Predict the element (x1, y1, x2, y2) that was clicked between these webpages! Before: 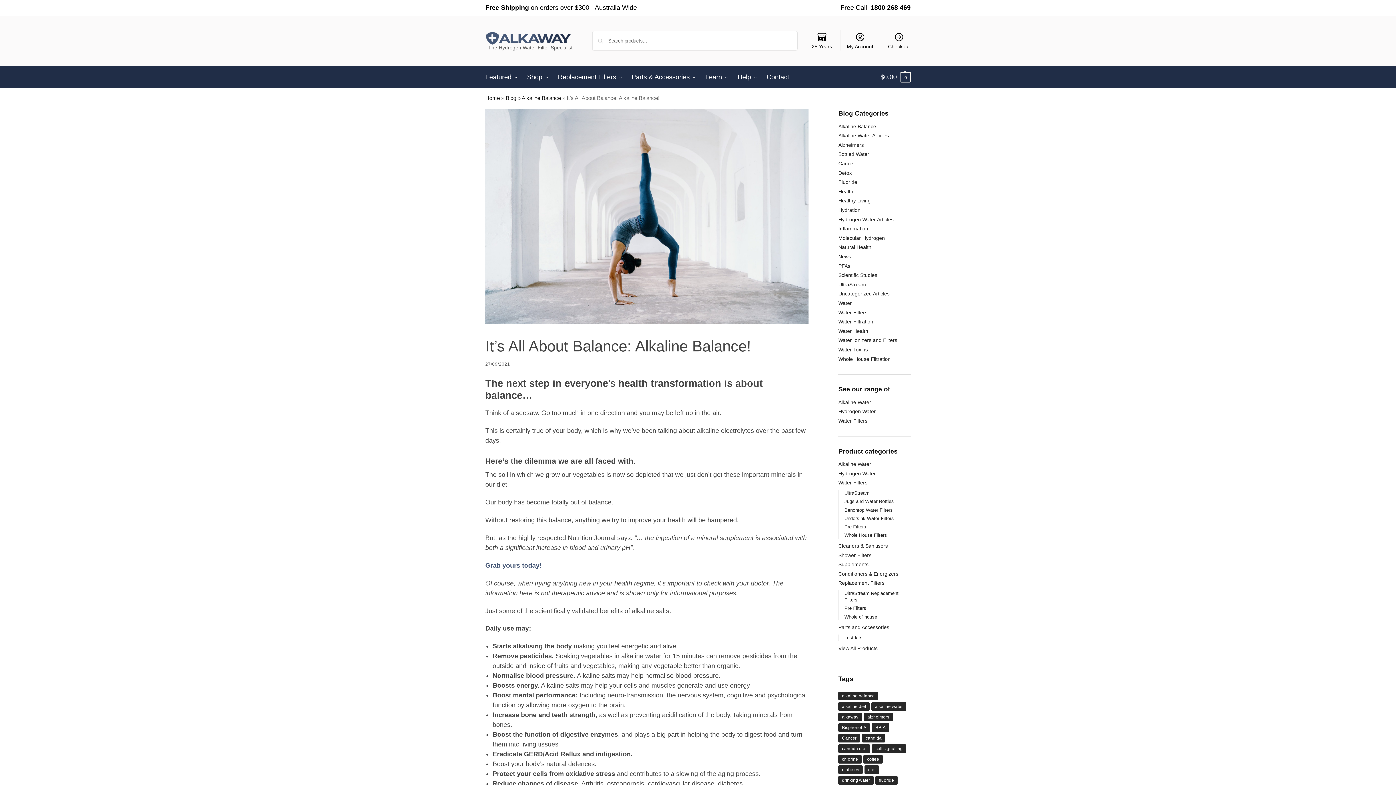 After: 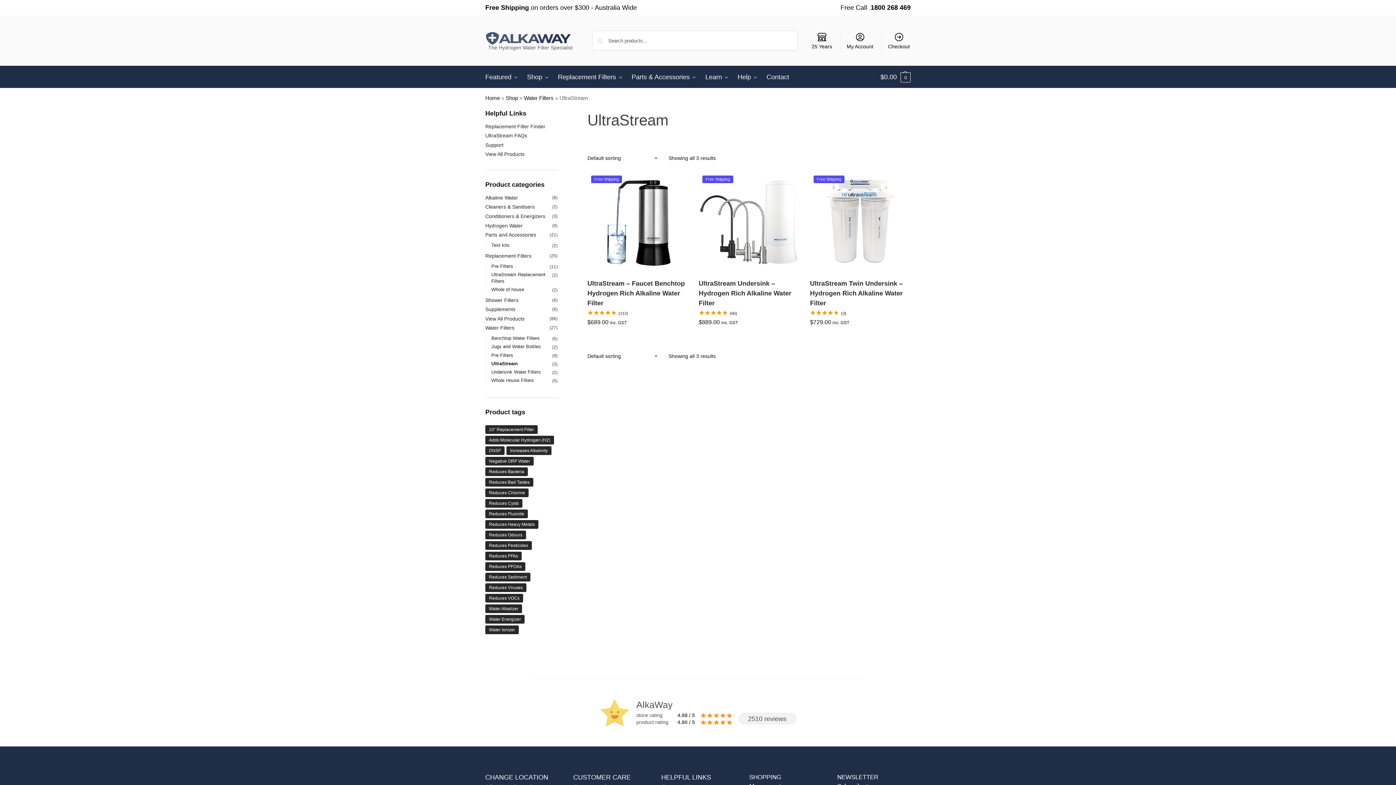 Action: bbox: (844, 490, 869, 496) label: UltraStream